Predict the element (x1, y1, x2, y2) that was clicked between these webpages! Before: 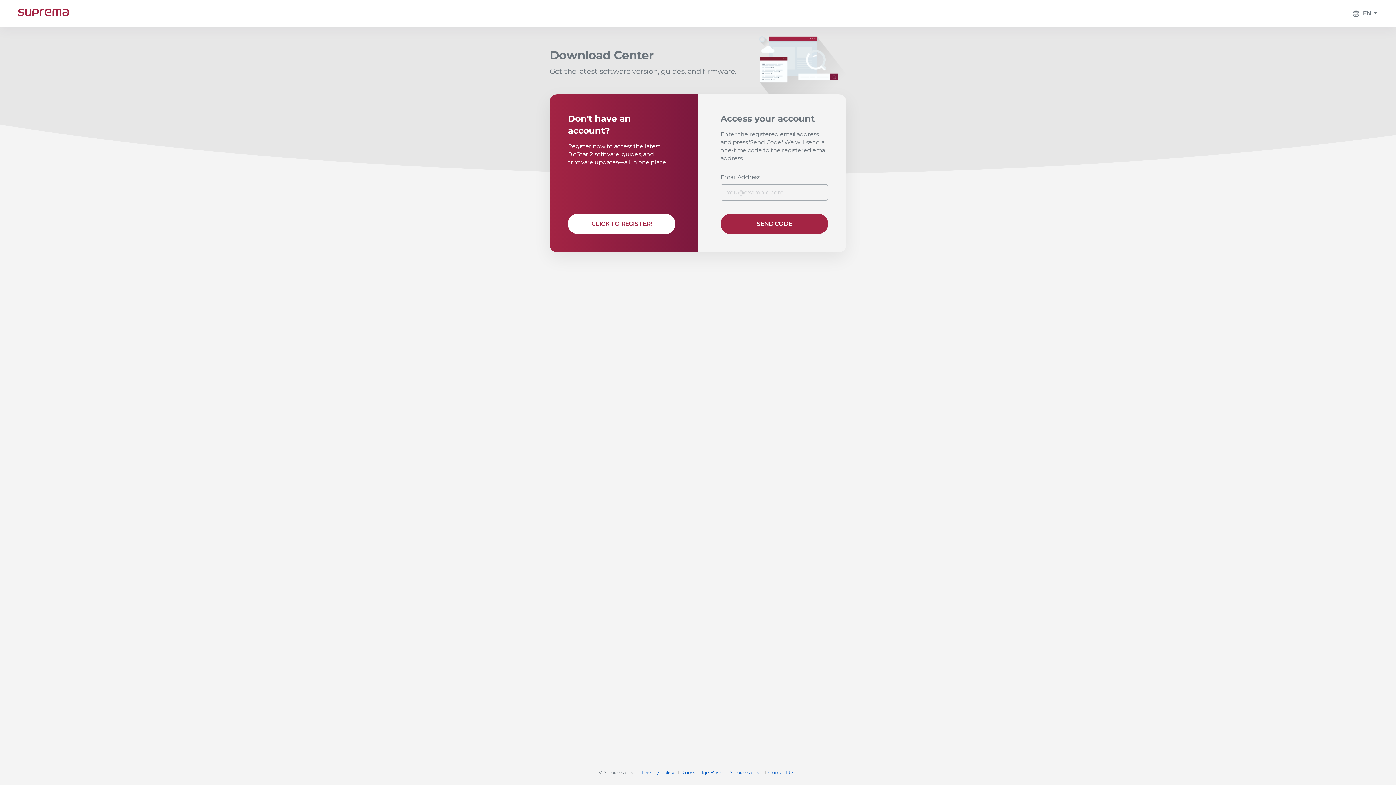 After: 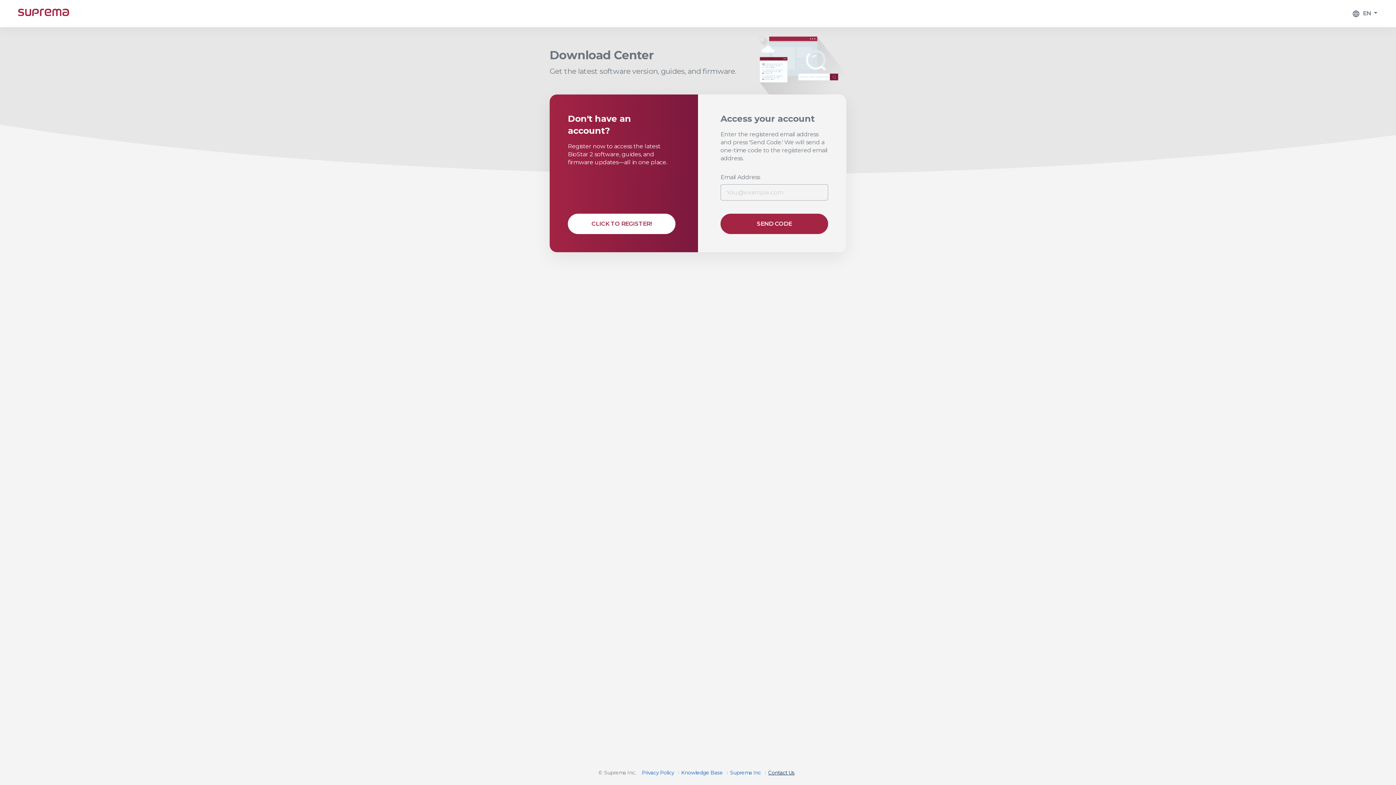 Action: bbox: (768, 769, 794, 776) label: ​Contact Us